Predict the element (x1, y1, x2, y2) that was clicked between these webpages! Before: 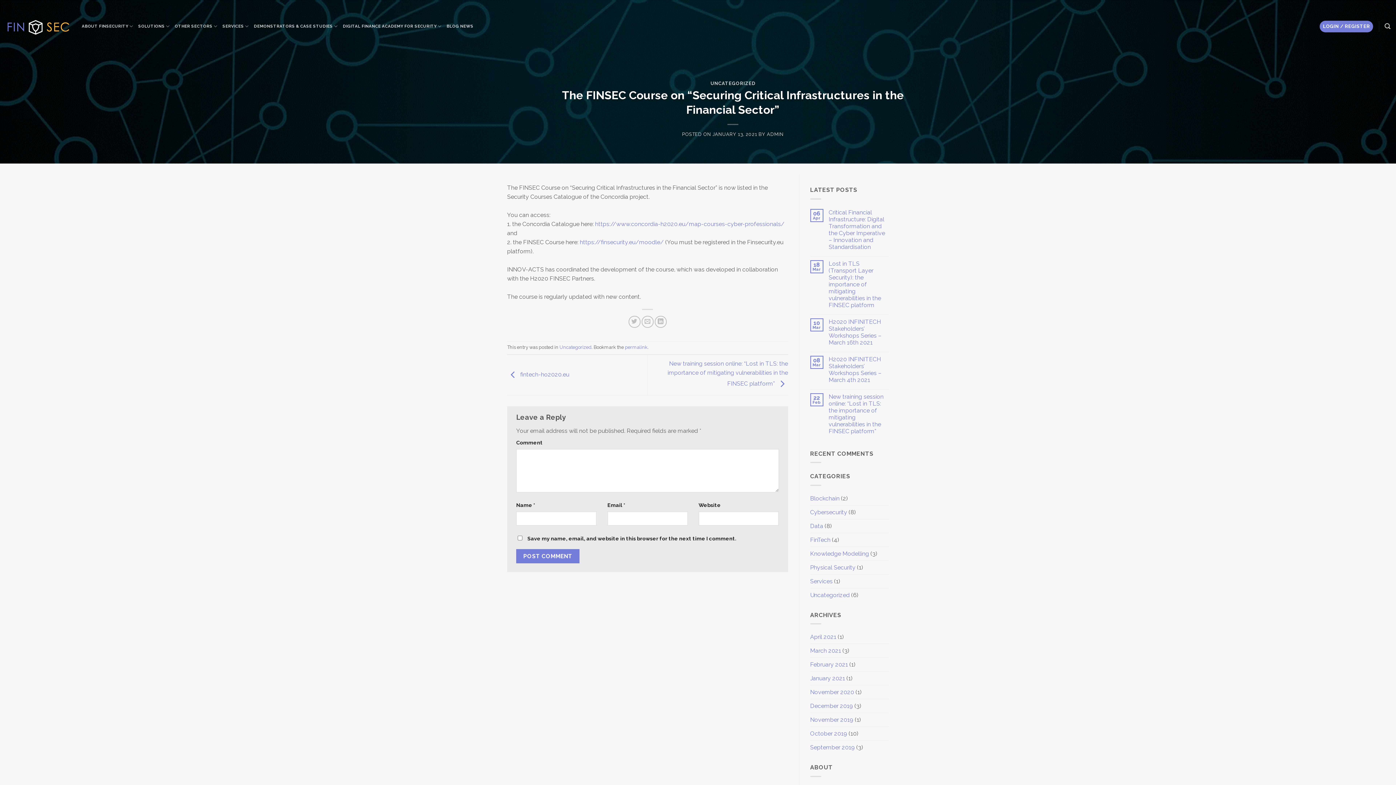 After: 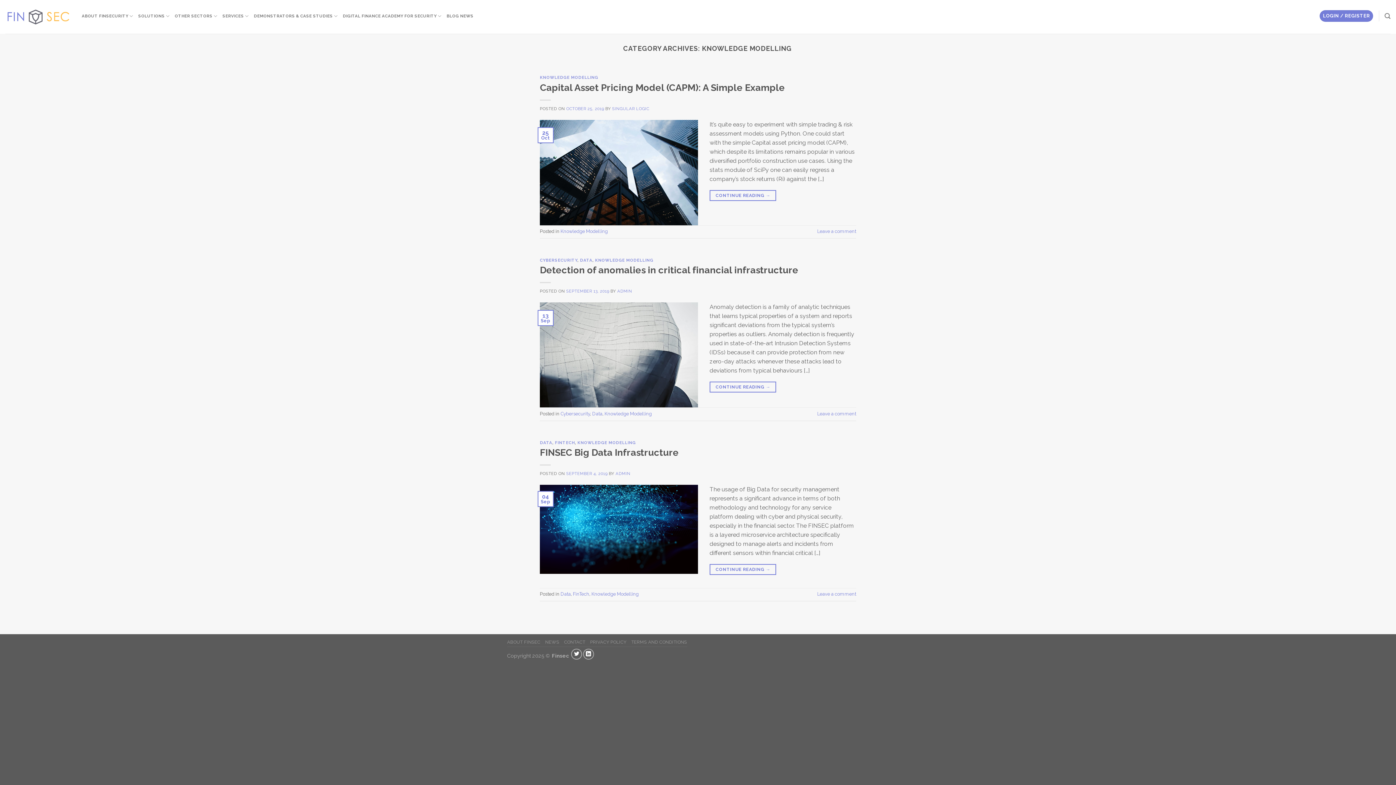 Action: bbox: (810, 547, 869, 560) label: Knowledge Modelling